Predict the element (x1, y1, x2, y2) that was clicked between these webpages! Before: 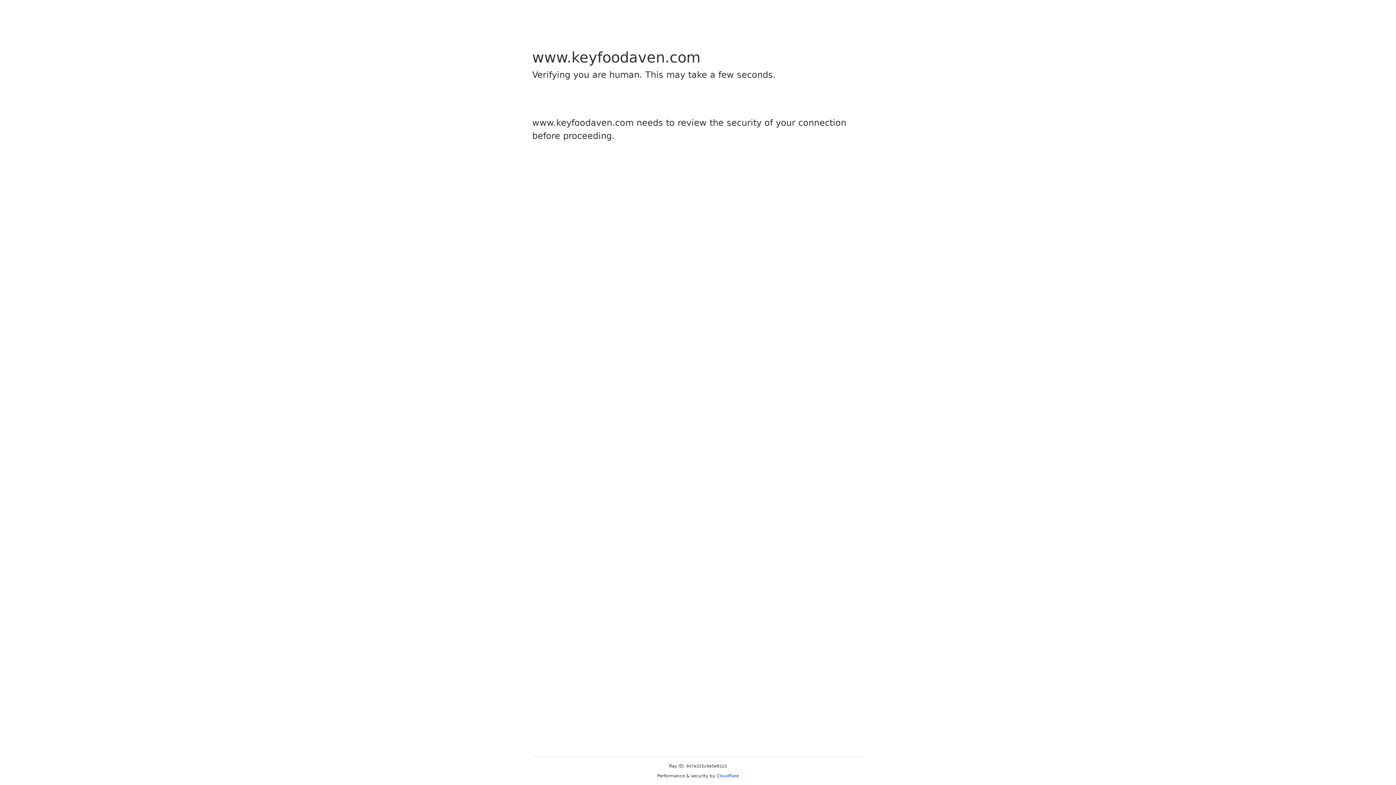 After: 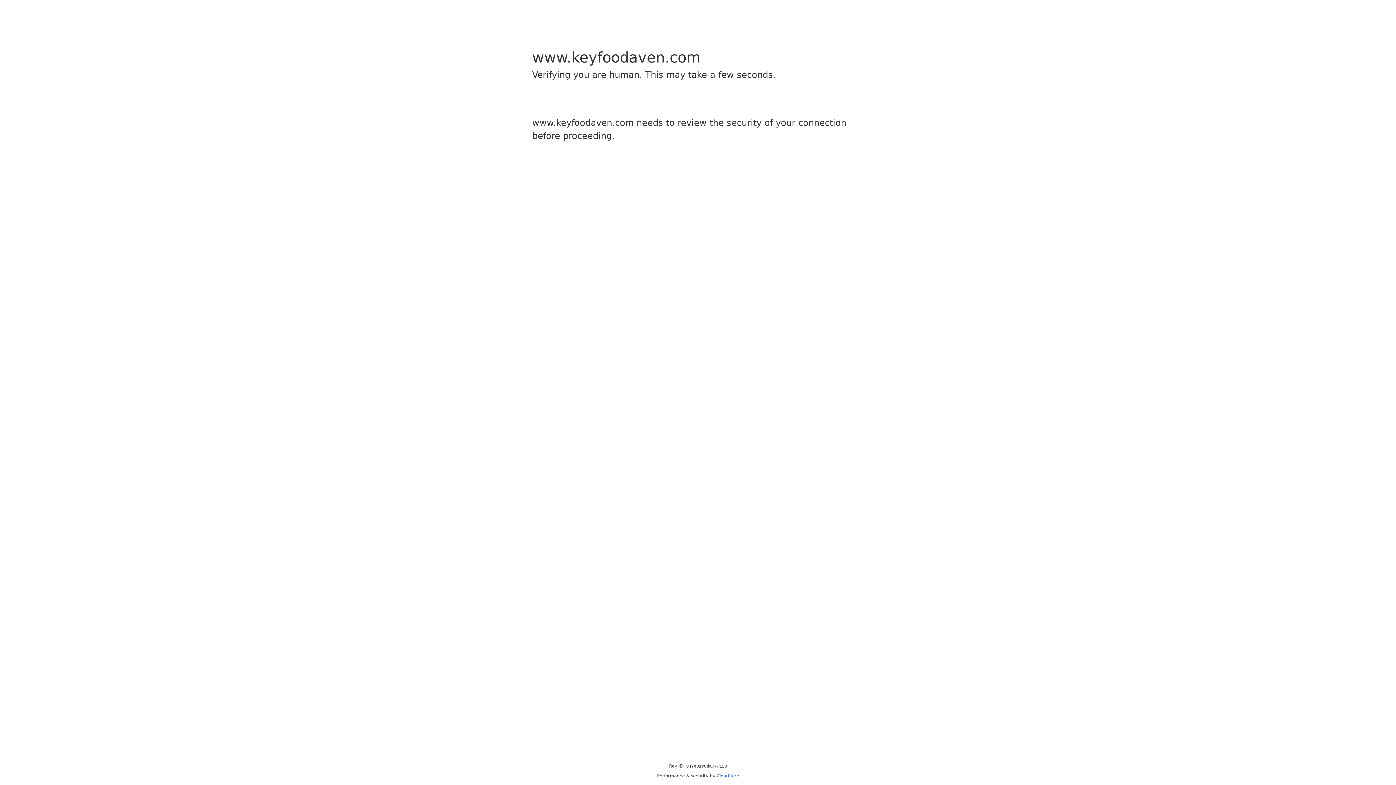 Action: bbox: (716, 773, 739, 778) label: Cloudflare